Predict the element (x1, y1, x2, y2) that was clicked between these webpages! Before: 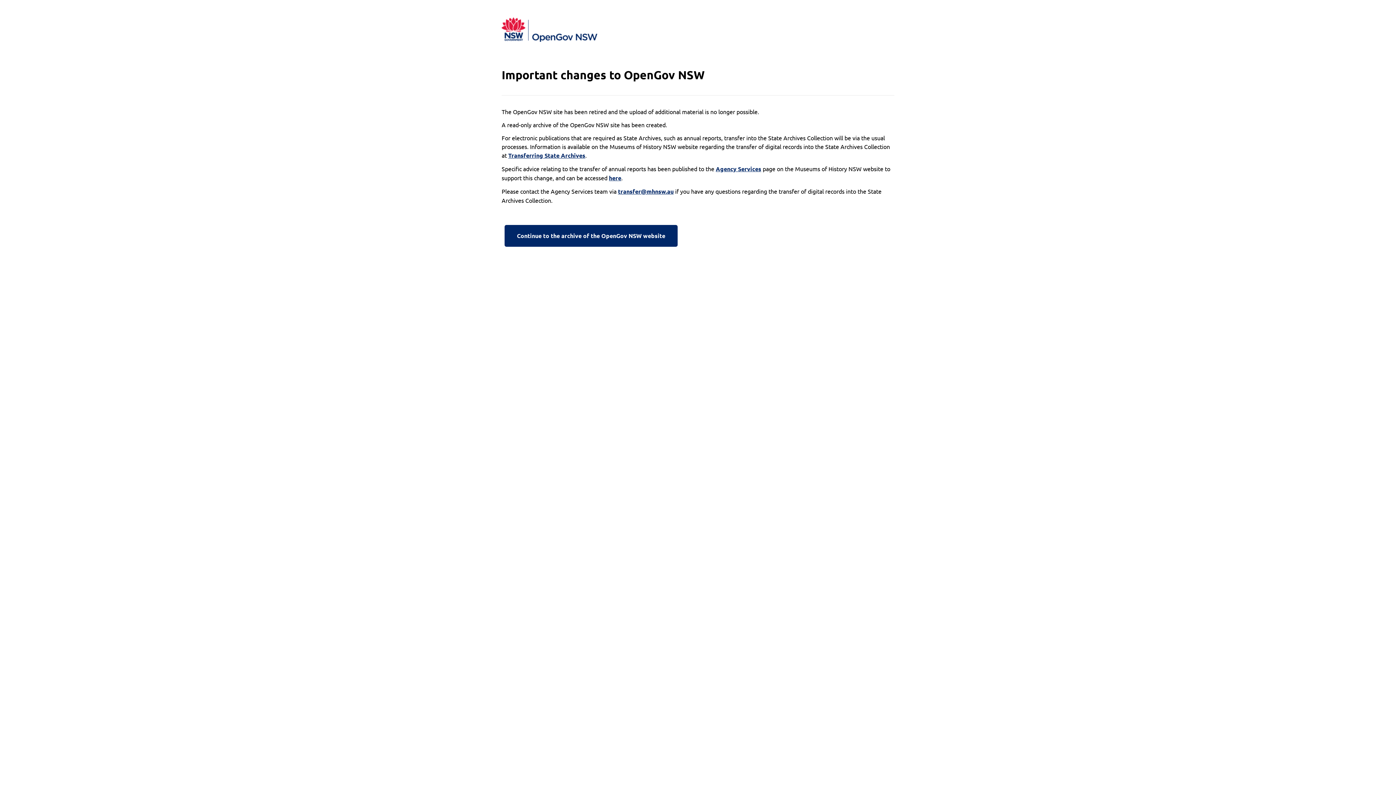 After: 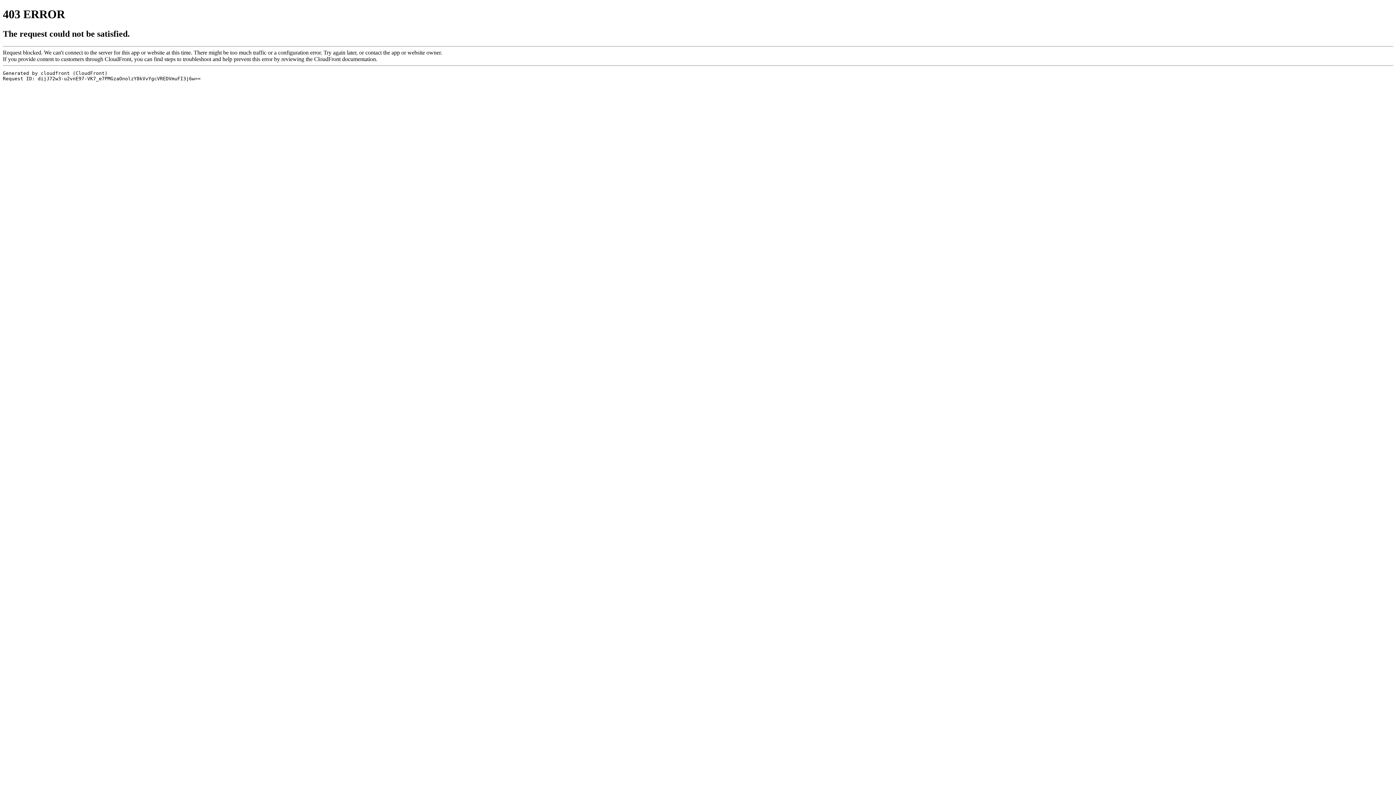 Action: label: here bbox: (609, 173, 621, 182)